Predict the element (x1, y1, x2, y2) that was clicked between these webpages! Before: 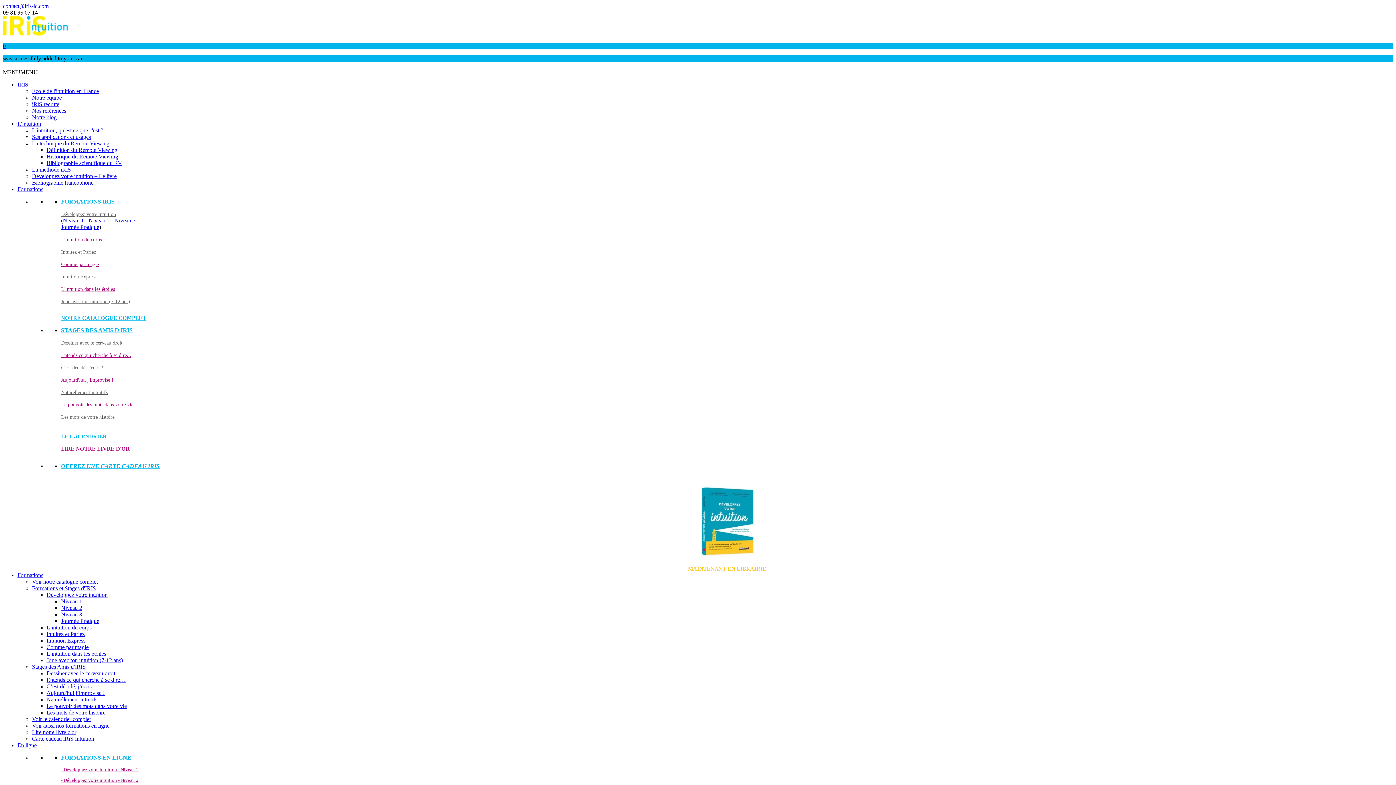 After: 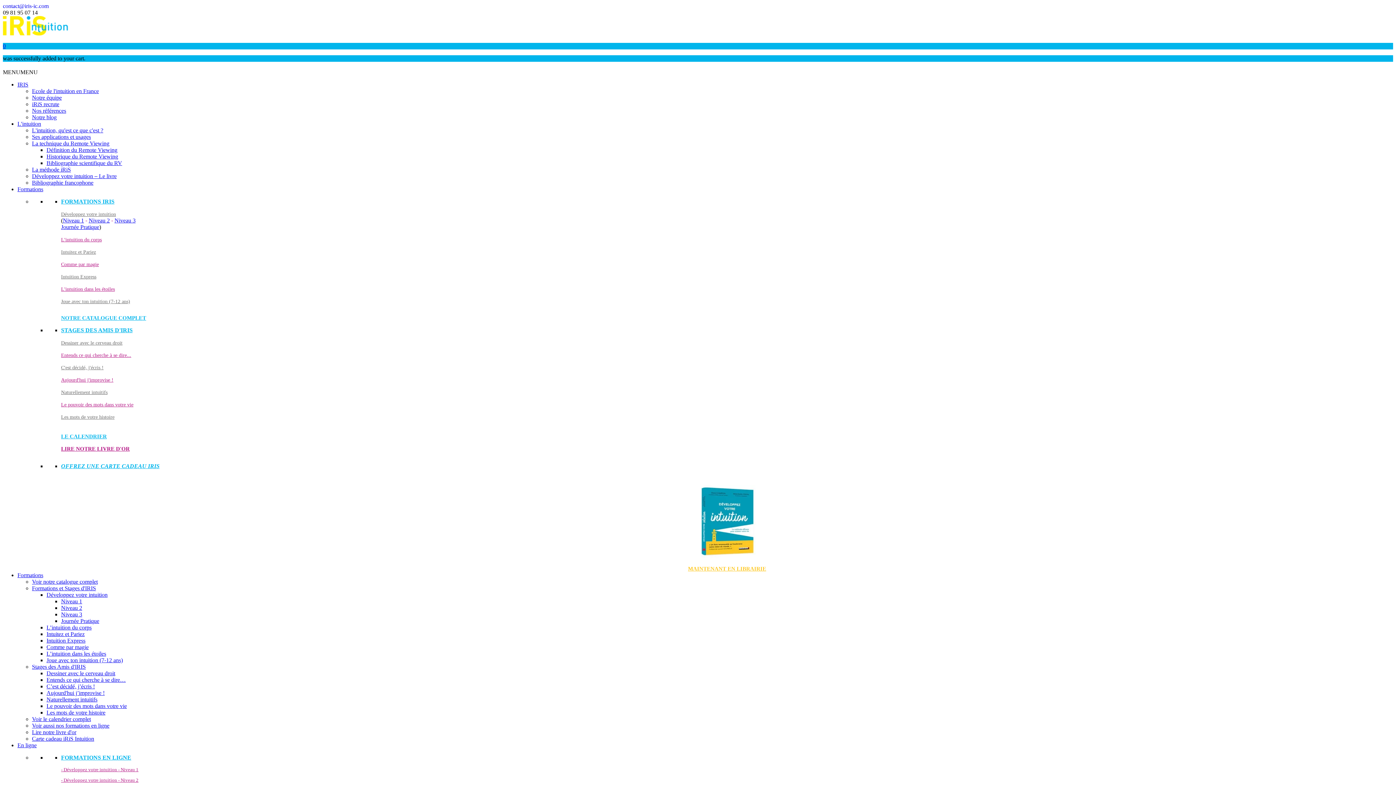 Action: label: Voir le calendrier complet bbox: (32, 716, 90, 722)